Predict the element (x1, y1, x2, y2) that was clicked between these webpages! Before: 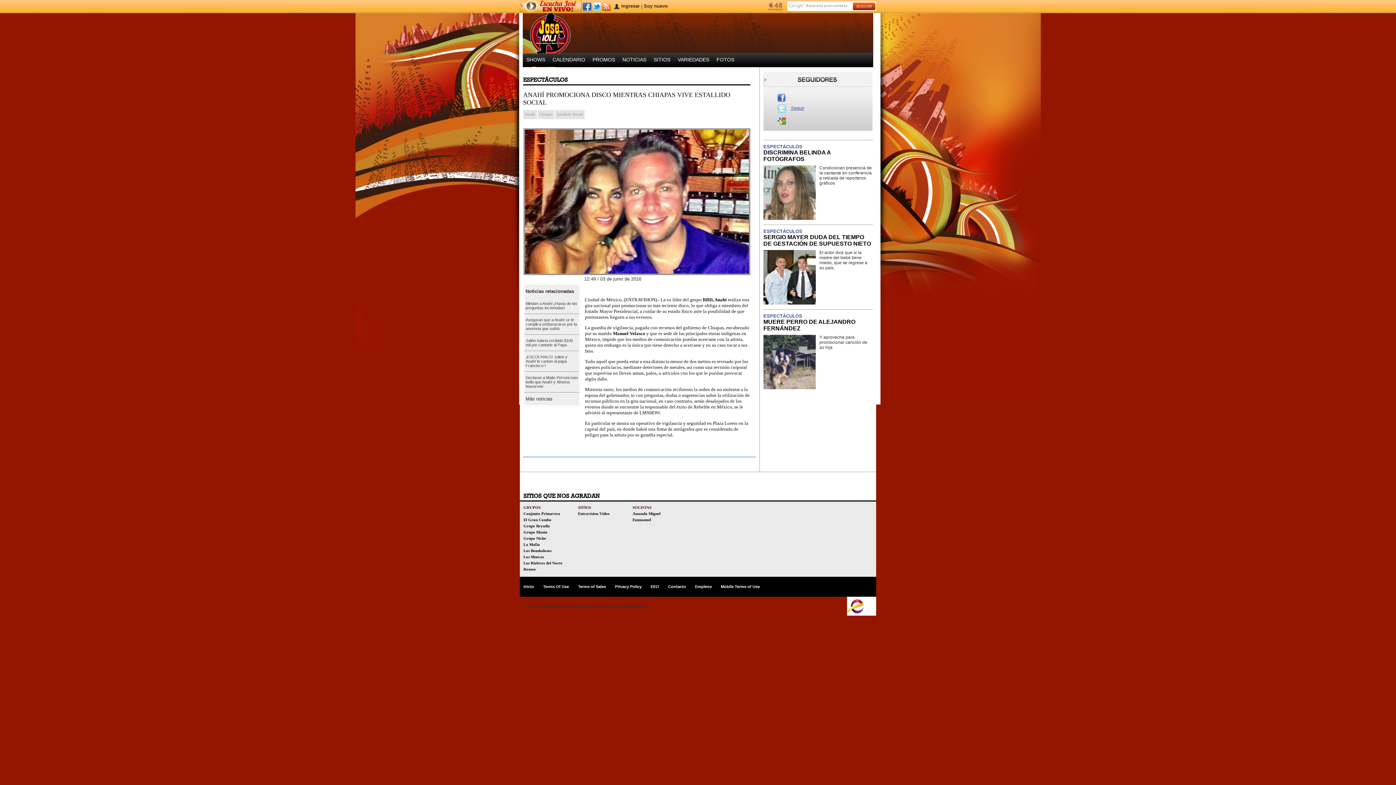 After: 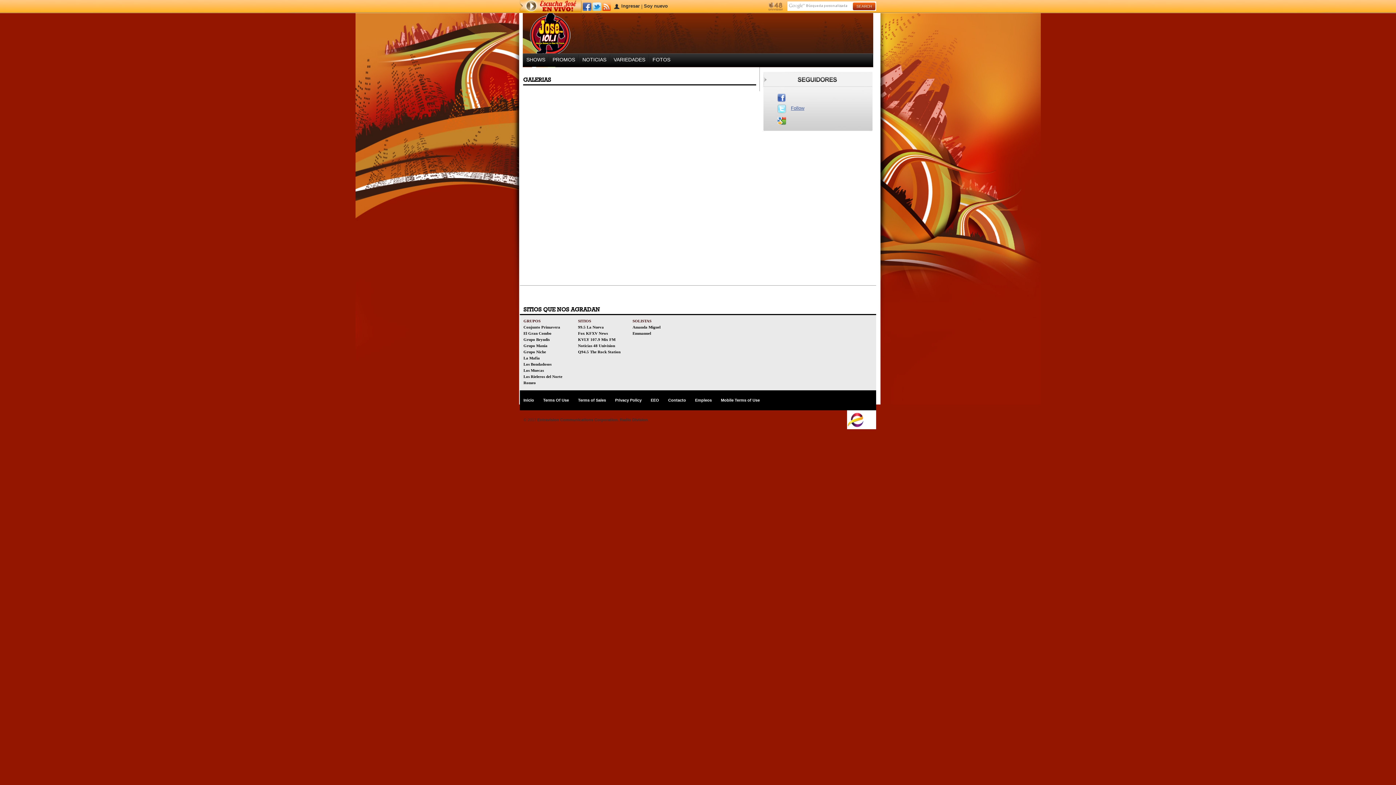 Action: bbox: (716, 54, 734, 62) label: FOTOS